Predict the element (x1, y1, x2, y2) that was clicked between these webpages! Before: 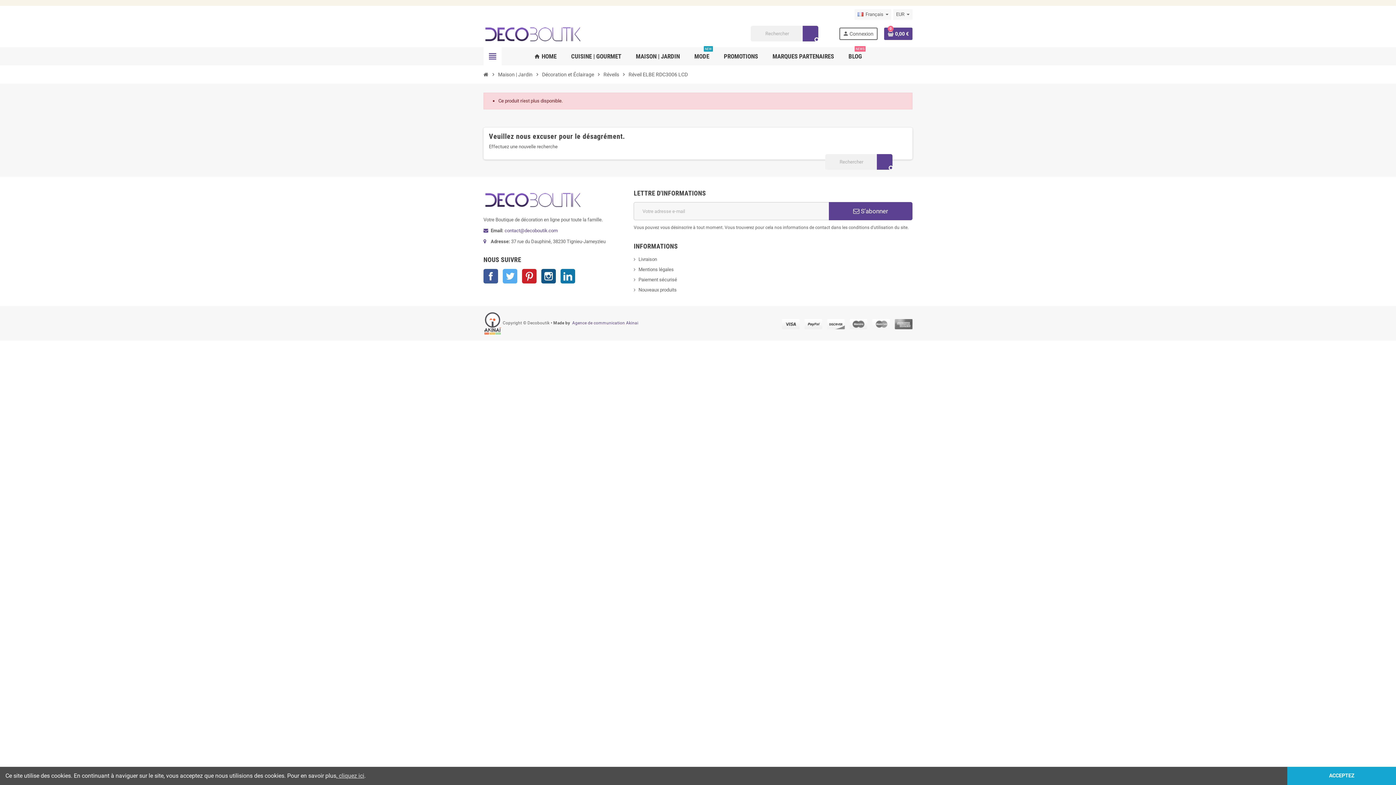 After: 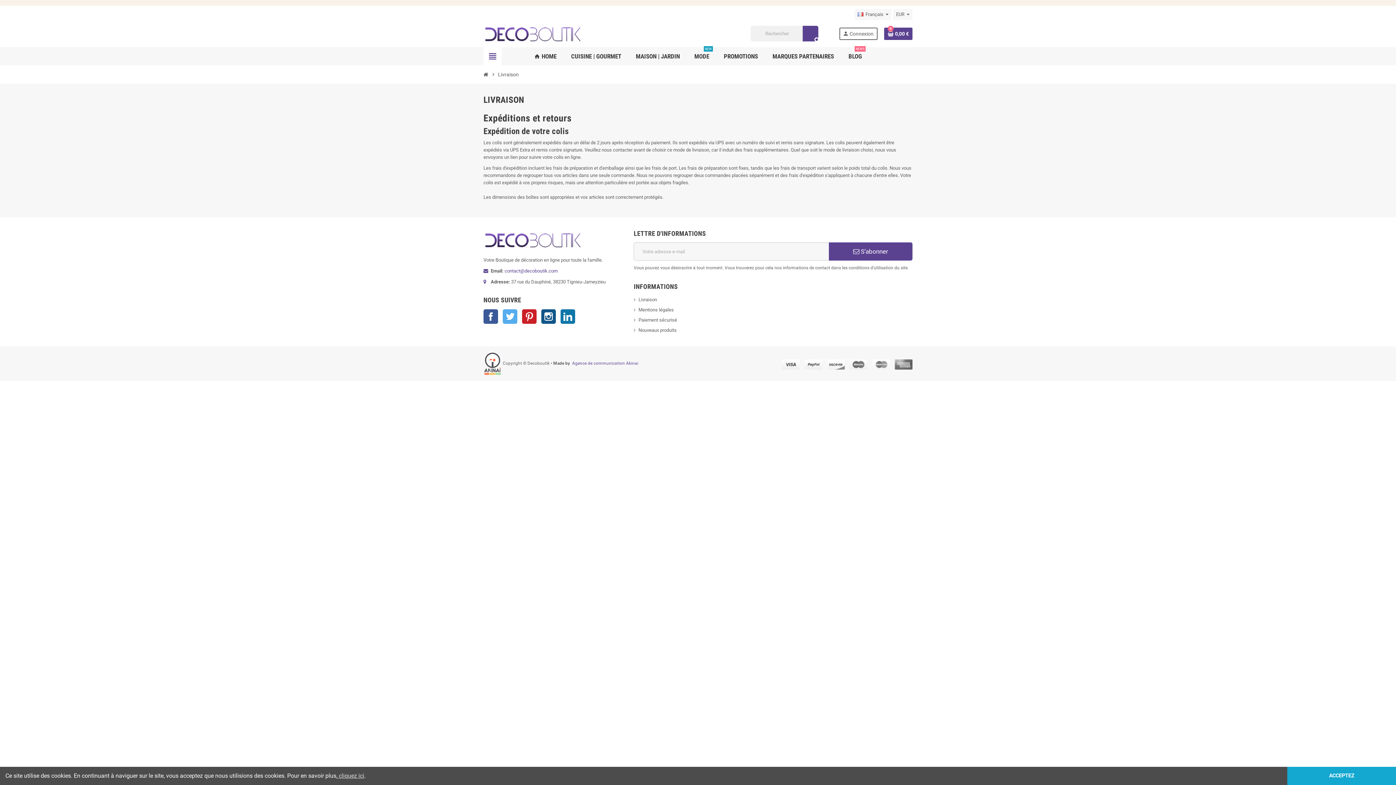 Action: label: Livraison bbox: (633, 256, 657, 262)